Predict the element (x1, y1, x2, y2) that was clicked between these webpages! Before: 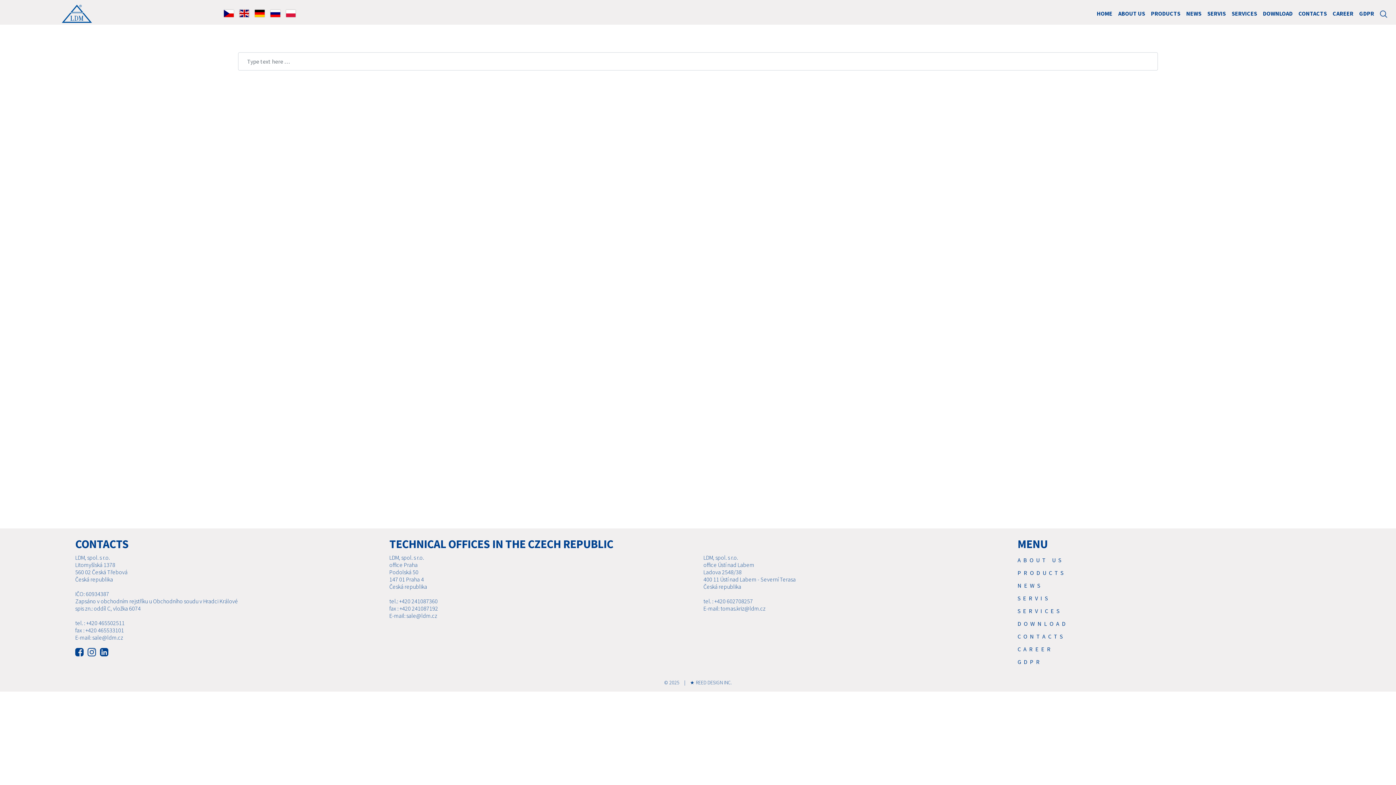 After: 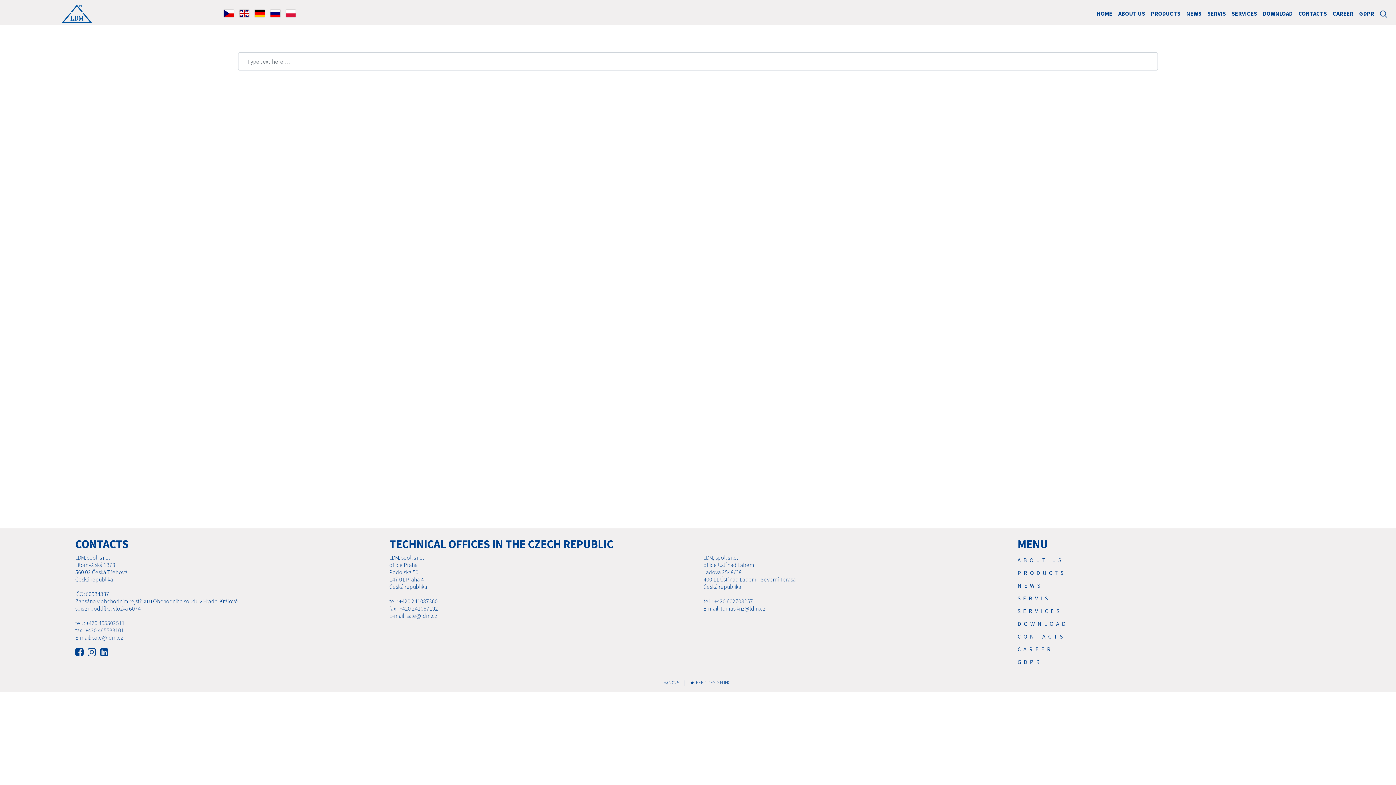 Action: bbox: (75, 648, 87, 655) label:  